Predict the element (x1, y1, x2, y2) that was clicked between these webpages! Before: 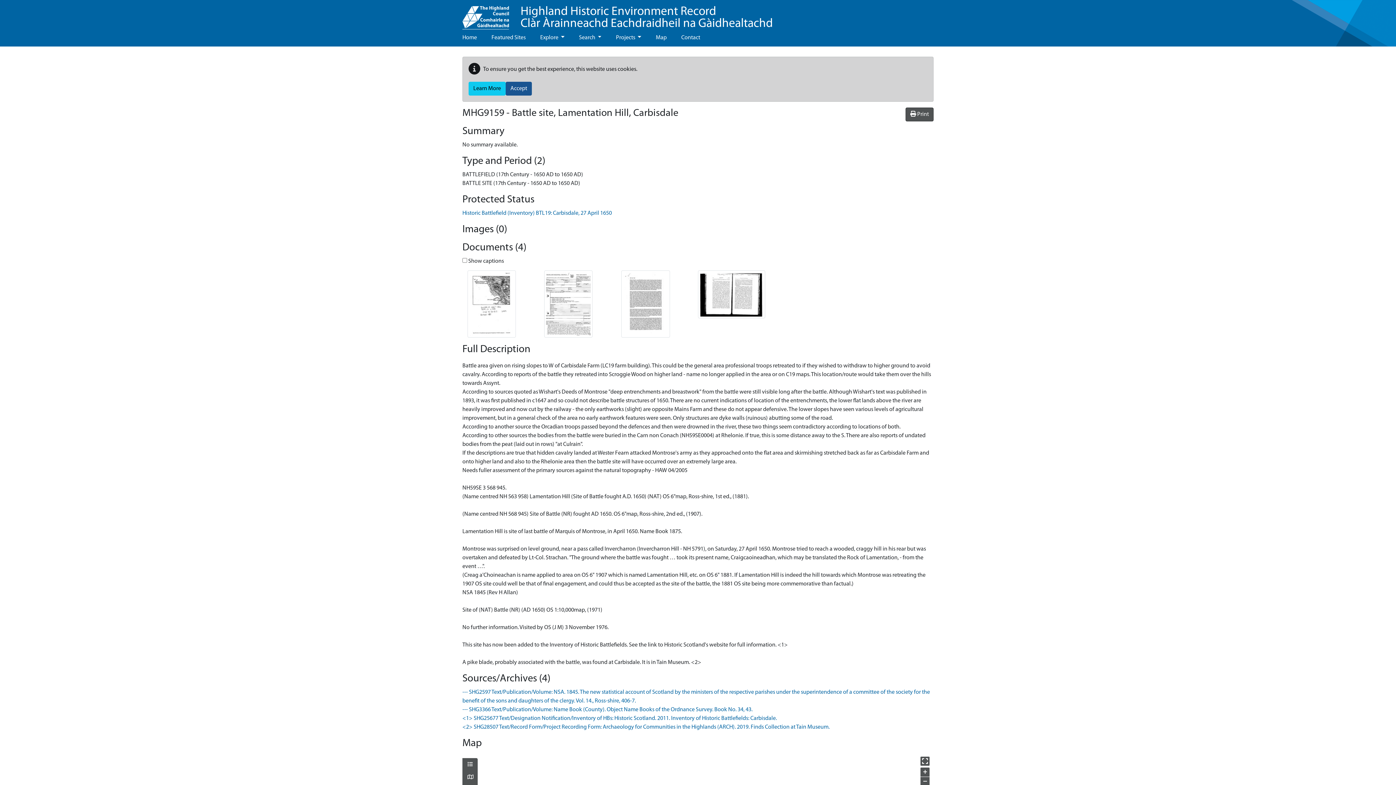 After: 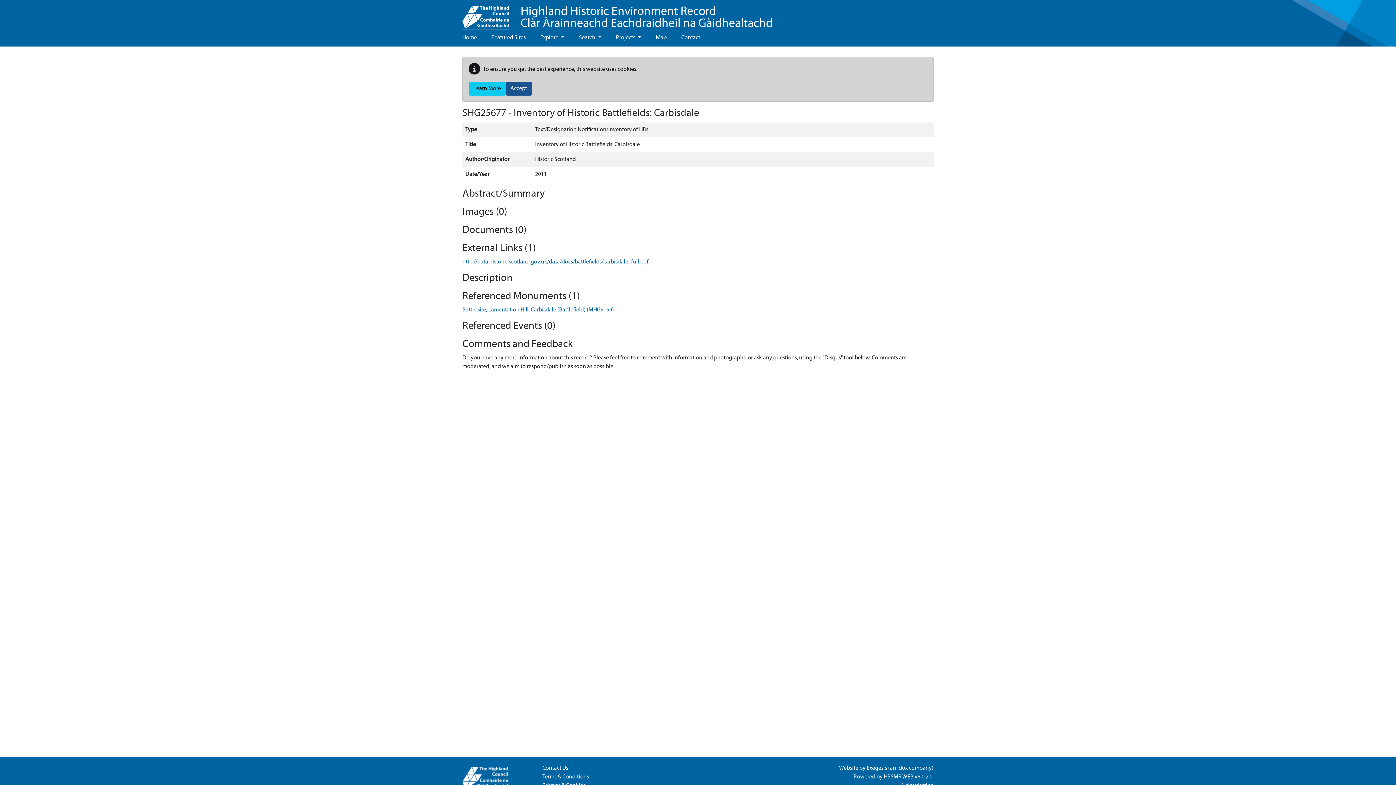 Action: bbox: (462, 715, 777, 721) label: <1> SHG25677 Text/Designation Notification/Inventory of HBs: Historic Scotland. 2011. Inventory of Historic Battlefields: Carbisdale.